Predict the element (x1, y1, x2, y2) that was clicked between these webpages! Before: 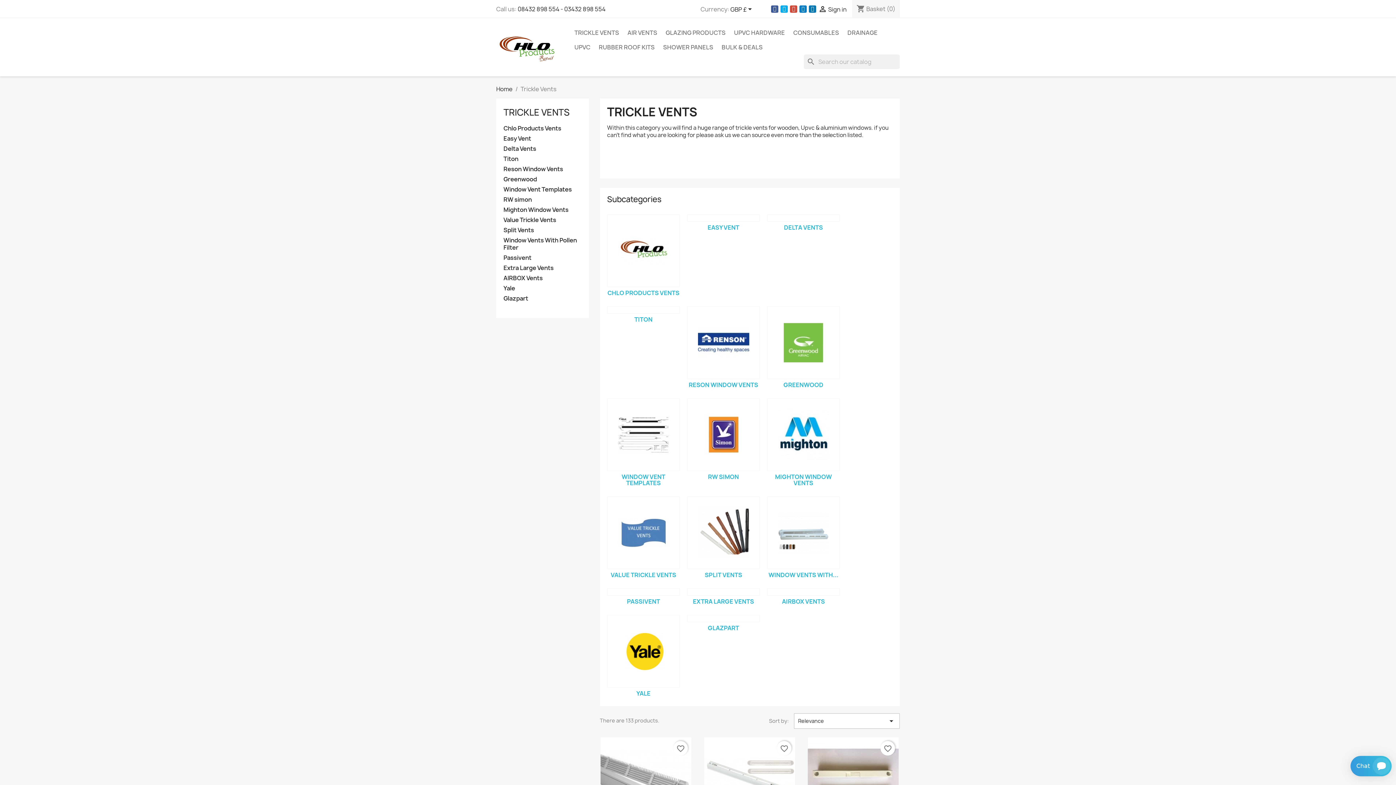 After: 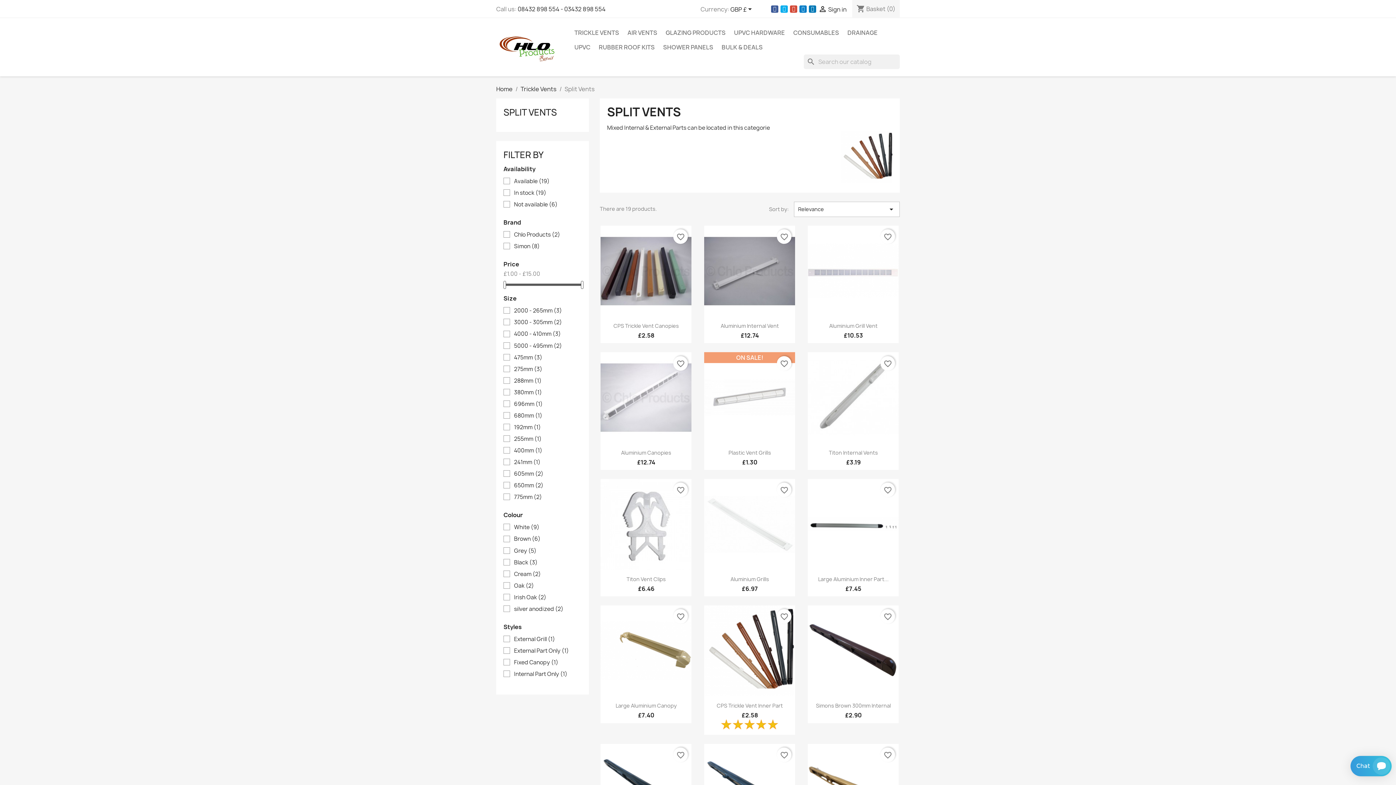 Action: label: Split Vents bbox: (503, 226, 581, 234)